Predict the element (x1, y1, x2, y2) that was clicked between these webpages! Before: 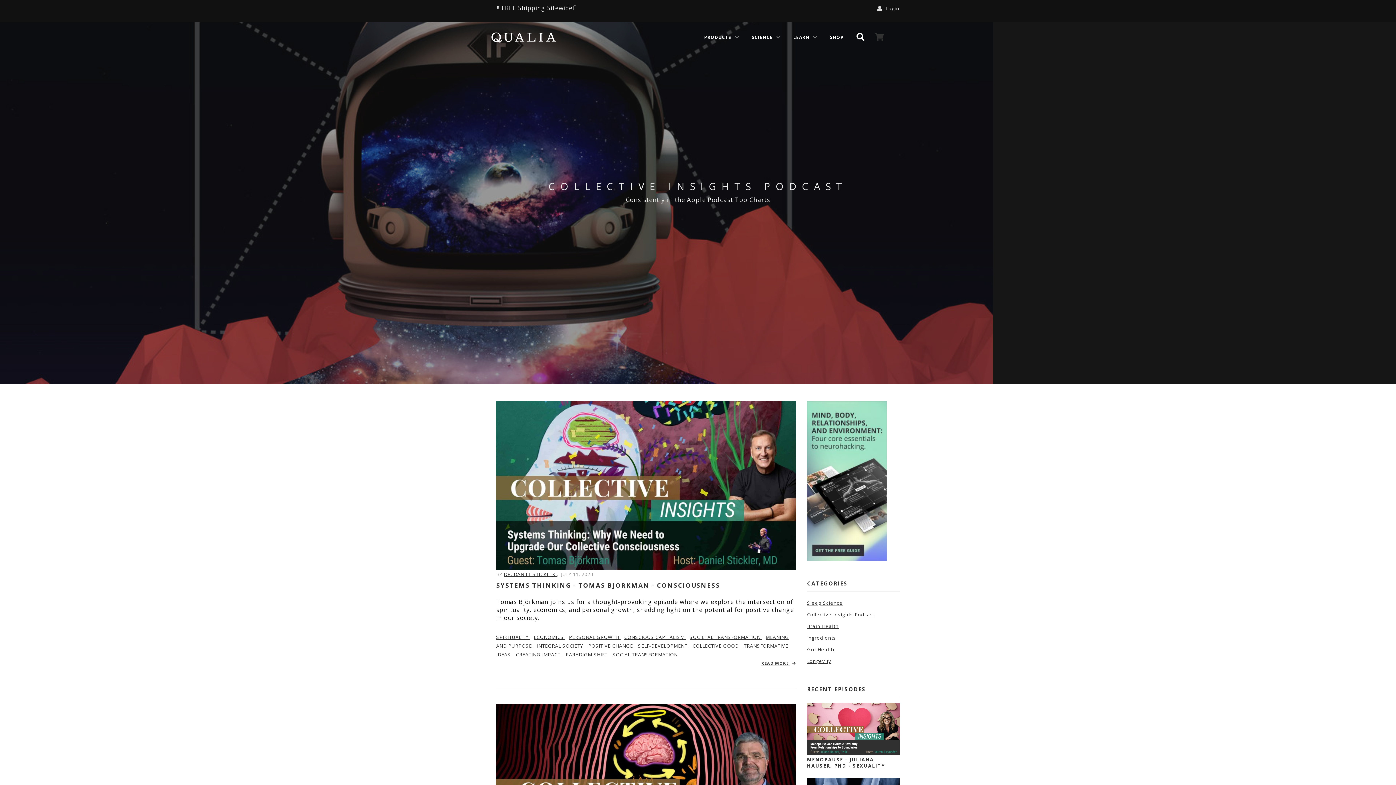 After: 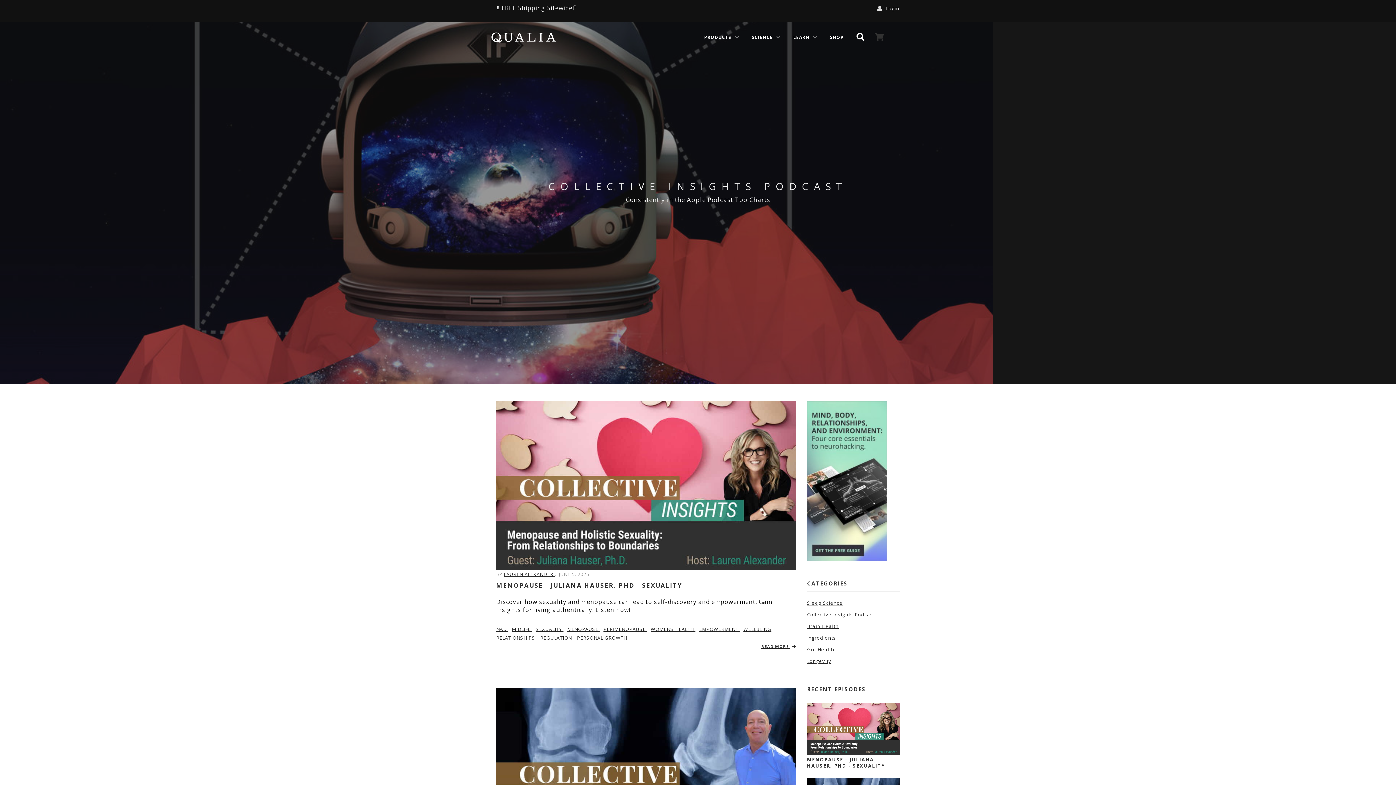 Action: label: PARADIGM SHIFT  bbox: (565, 651, 609, 658)